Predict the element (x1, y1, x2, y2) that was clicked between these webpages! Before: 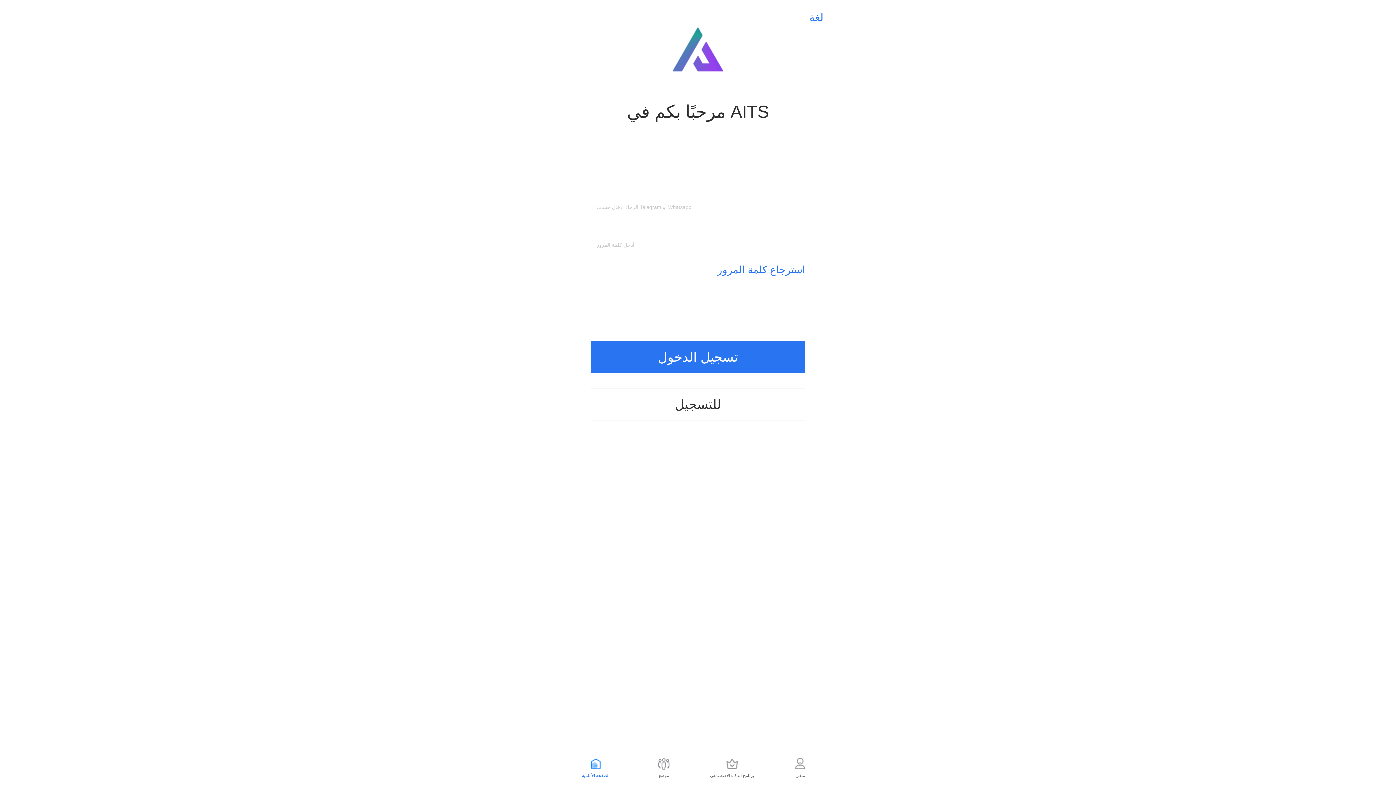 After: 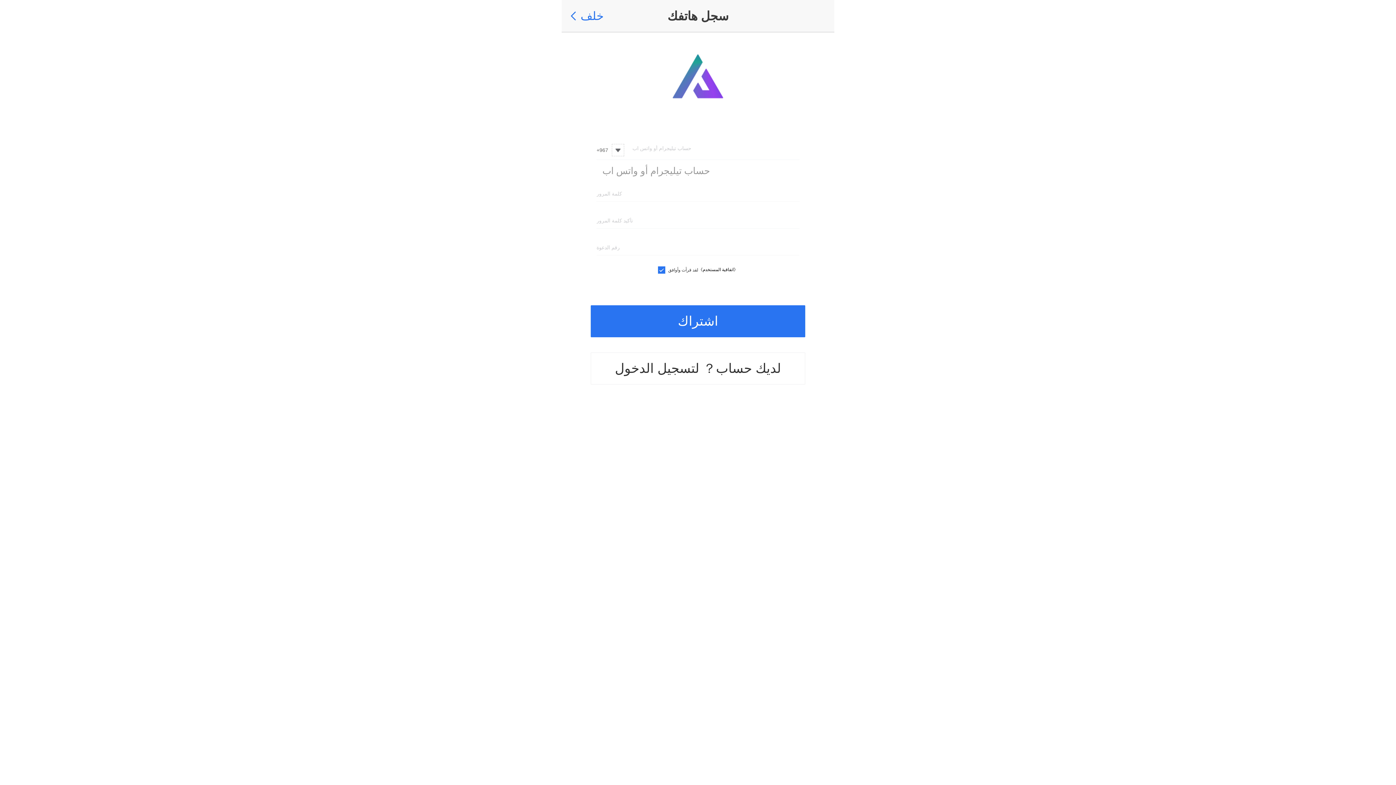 Action: label: للتسجيل bbox: (590, 388, 805, 420)